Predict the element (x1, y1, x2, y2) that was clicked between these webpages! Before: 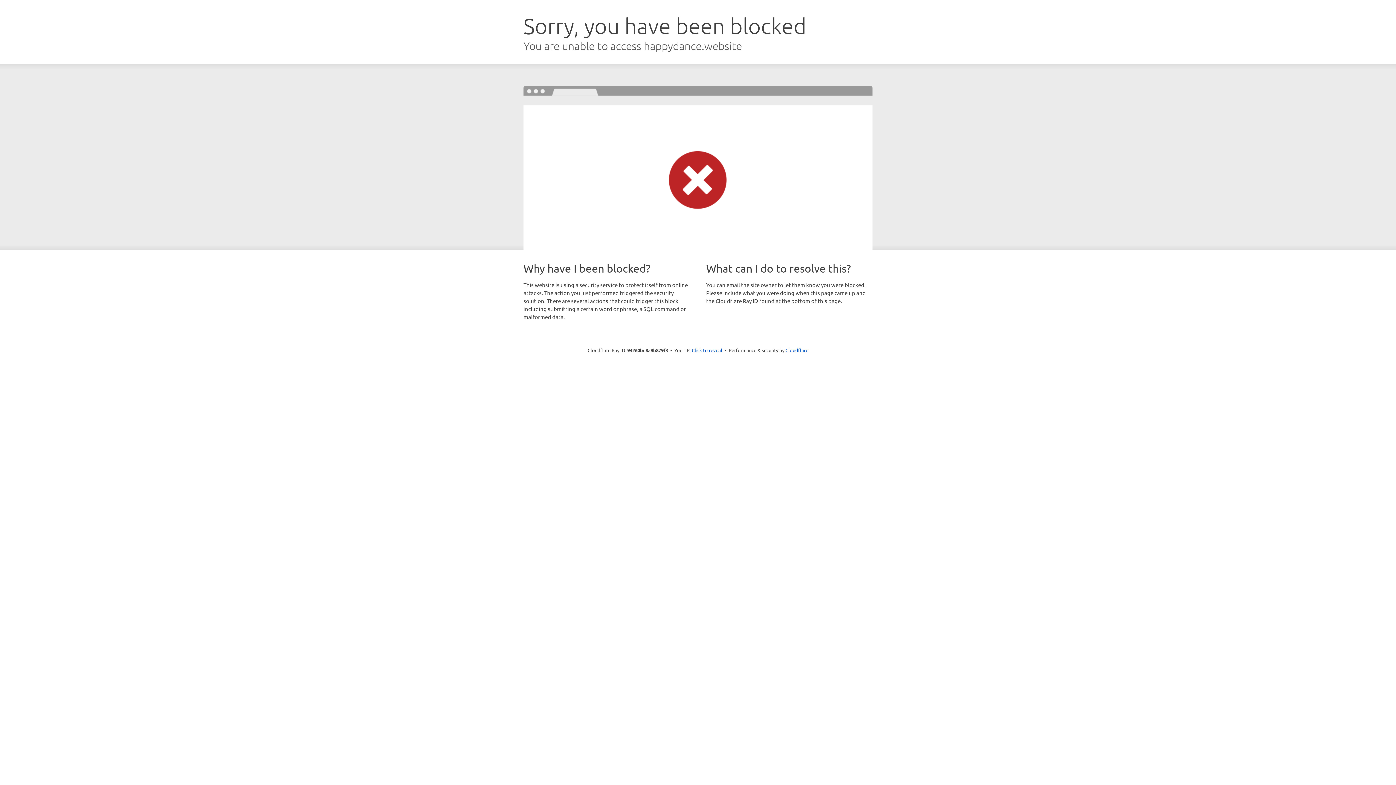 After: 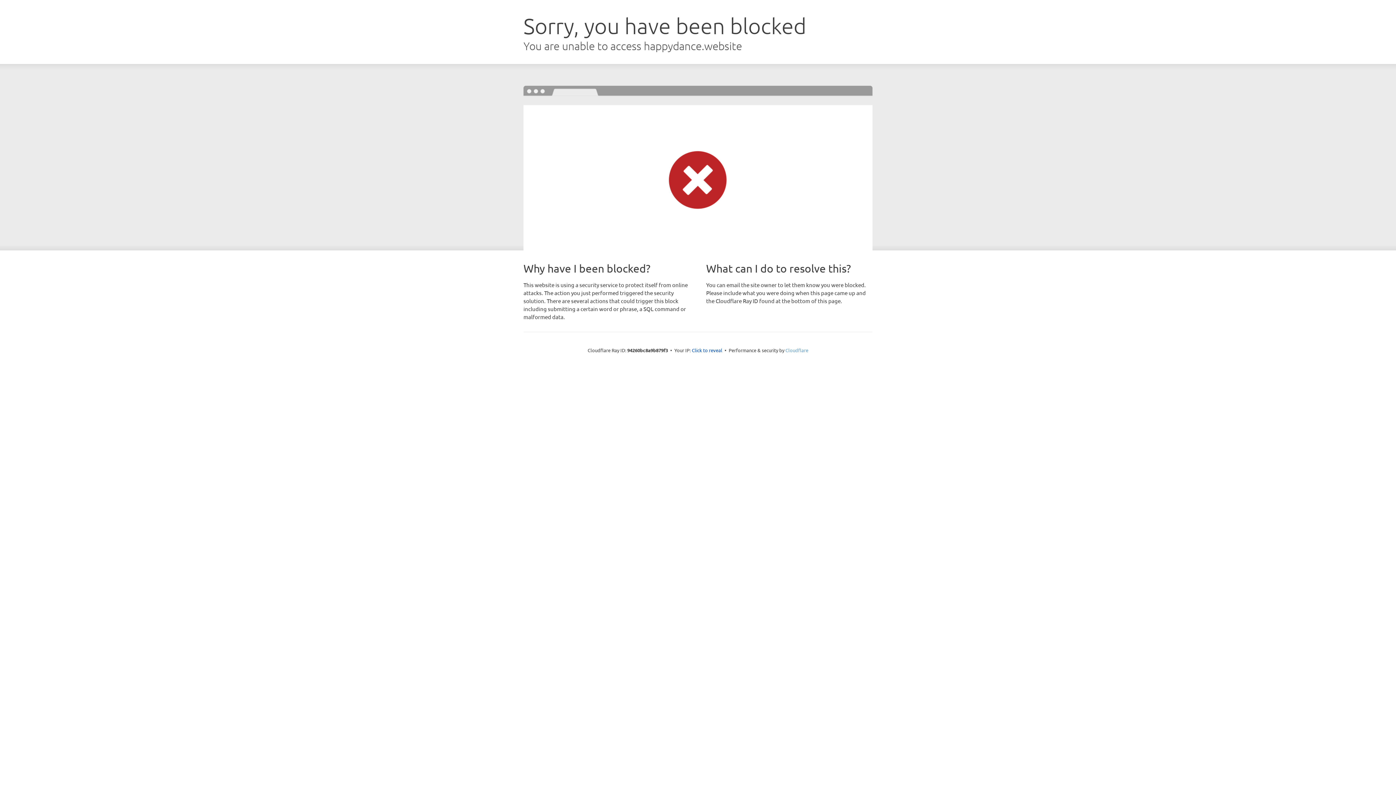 Action: bbox: (785, 347, 808, 353) label: Cloudflare